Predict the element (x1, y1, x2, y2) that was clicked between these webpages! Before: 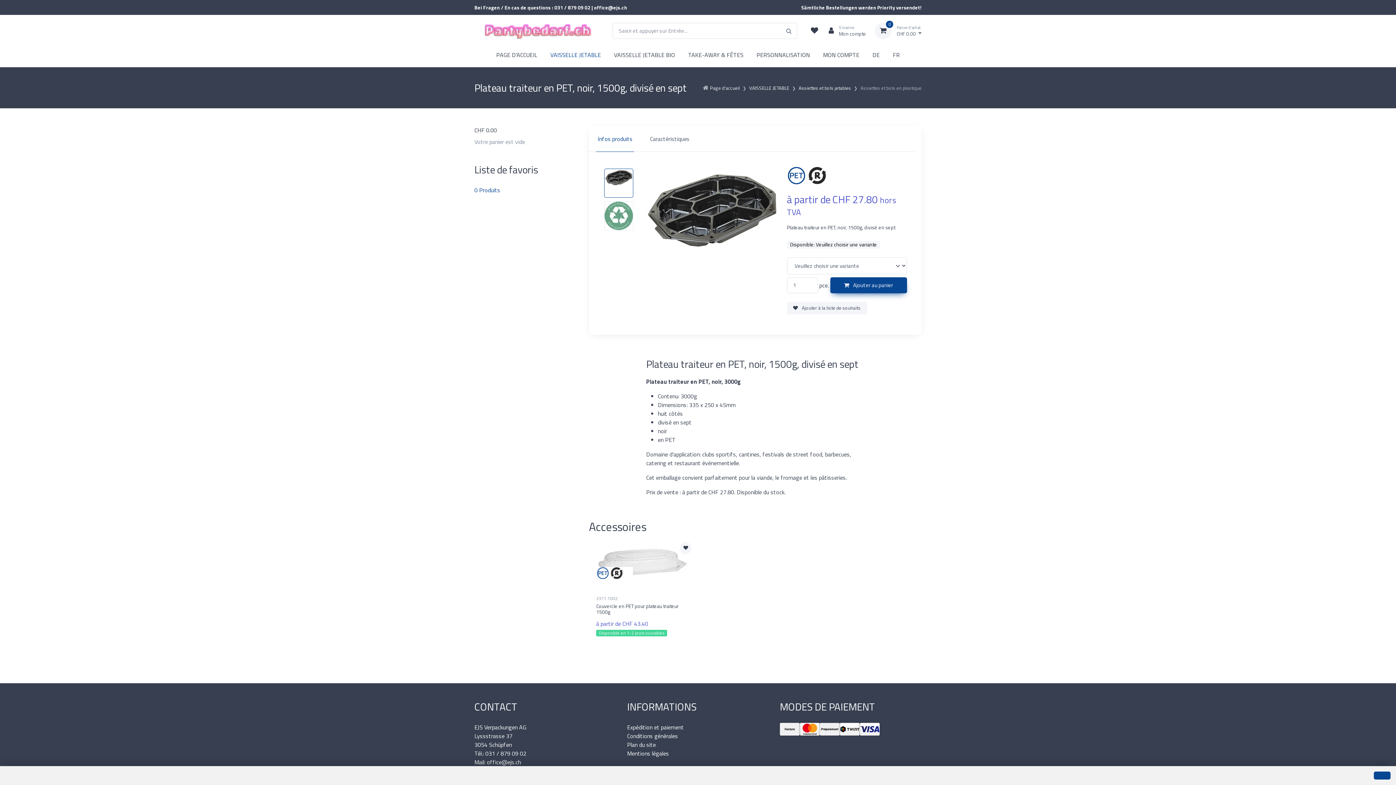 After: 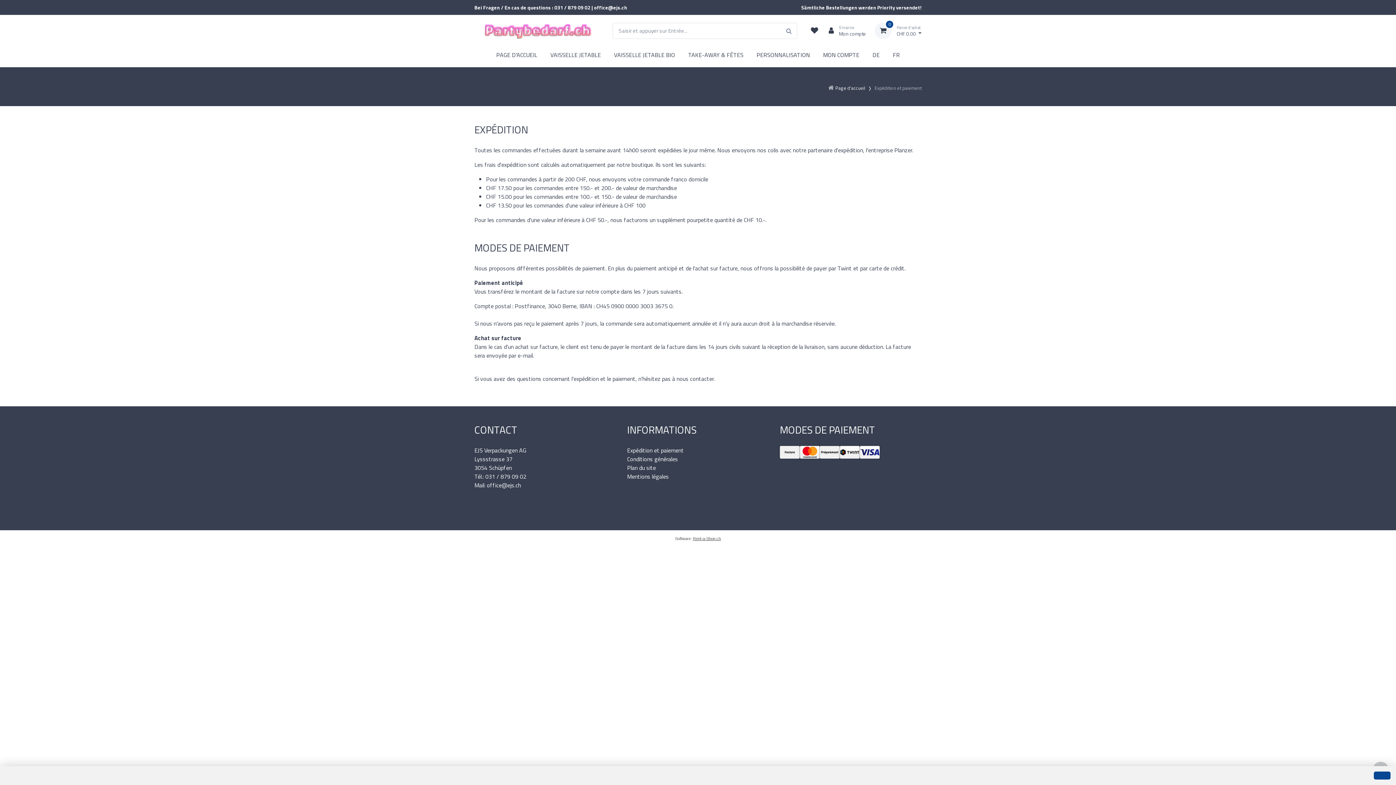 Action: label: Expédition et paiement
 bbox: (627, 723, 684, 732)